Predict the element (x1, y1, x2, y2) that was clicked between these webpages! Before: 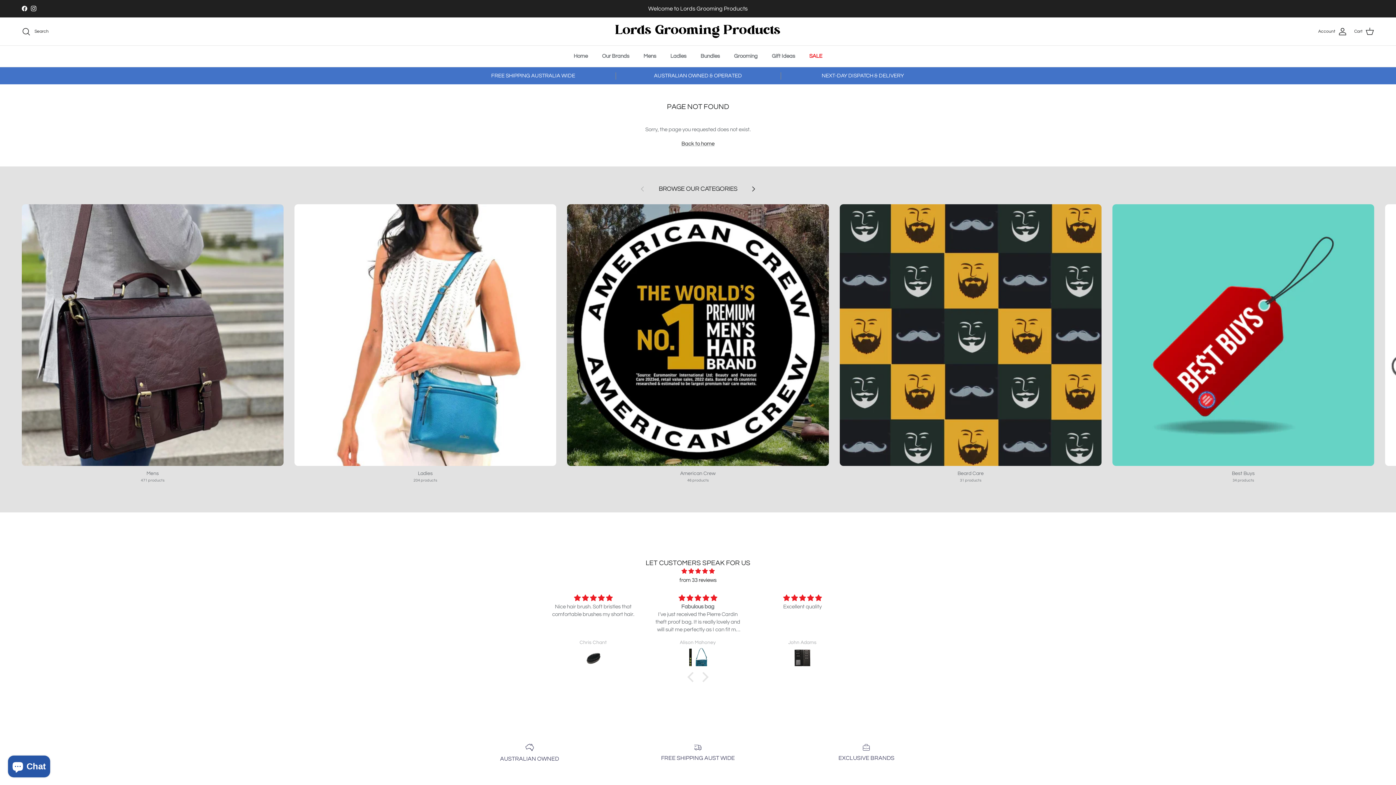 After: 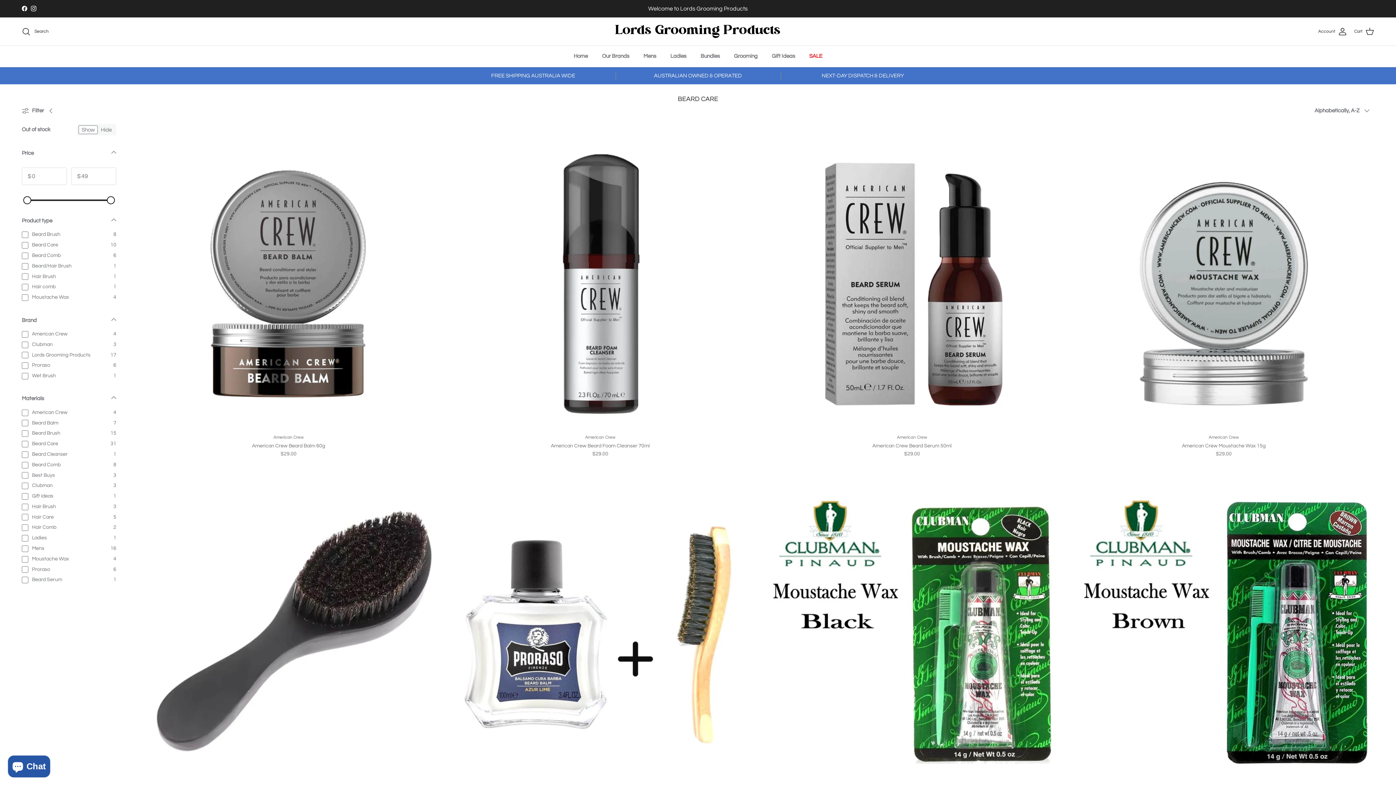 Action: label: Beard Care
31 products bbox: (840, 204, 1101, 483)